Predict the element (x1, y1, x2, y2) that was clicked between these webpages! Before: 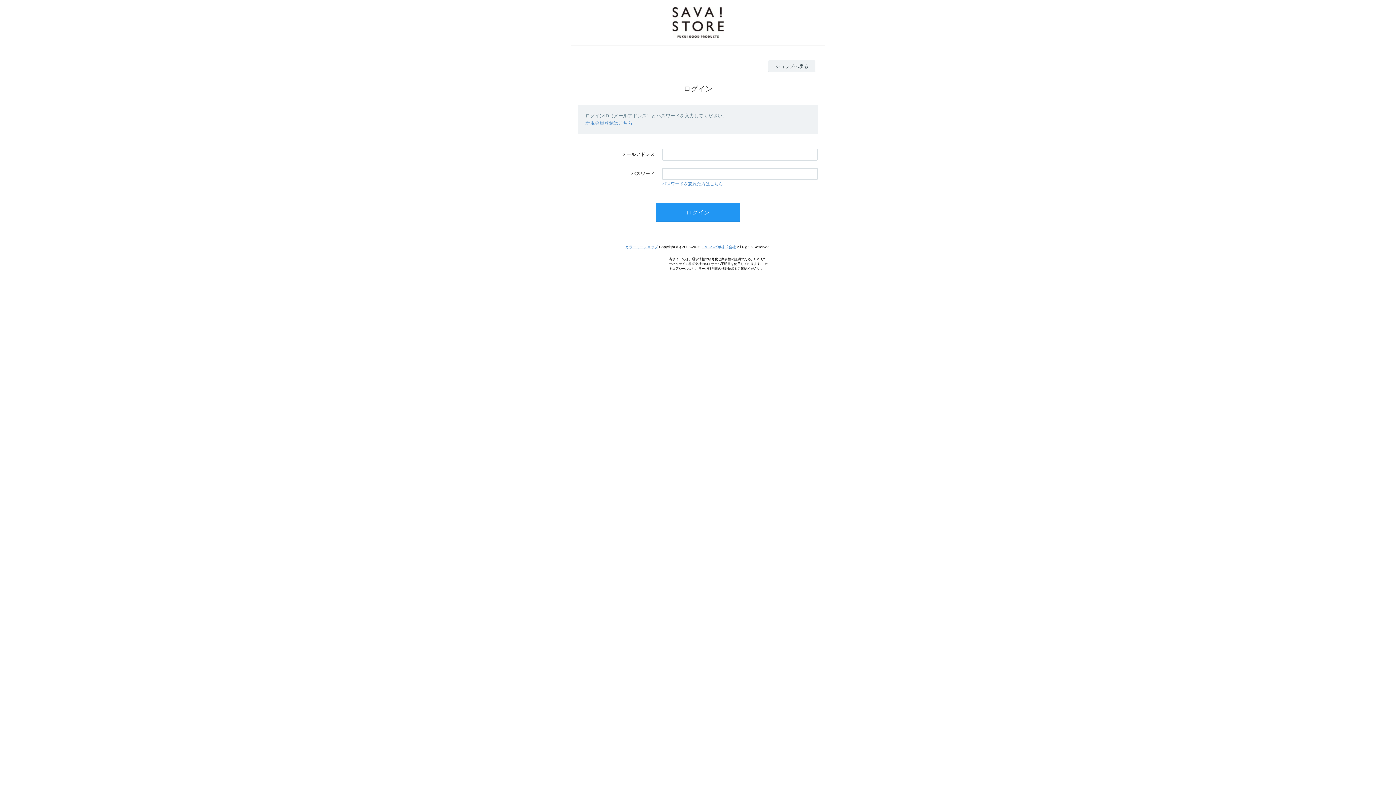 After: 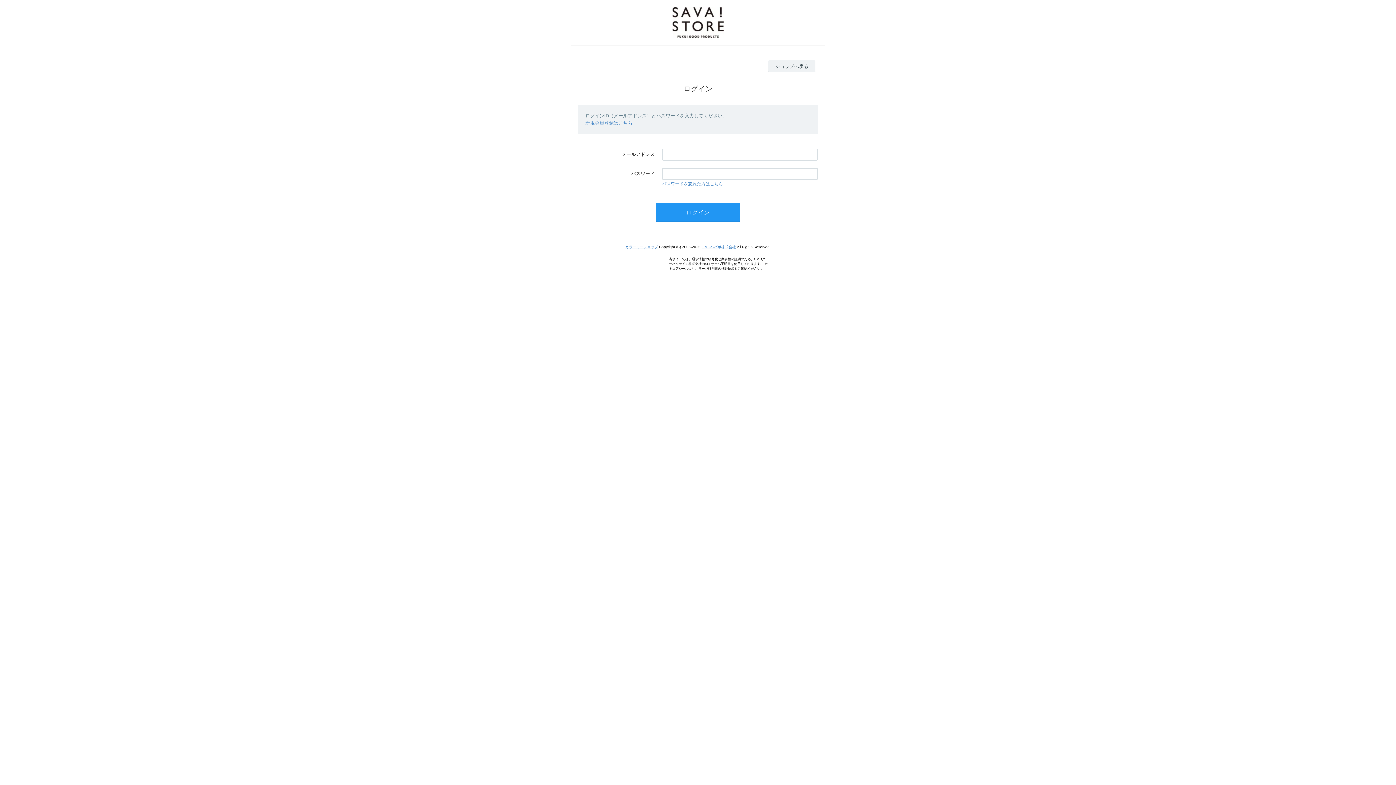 Action: bbox: (625, 244, 658, 248) label: カラーミーショップ